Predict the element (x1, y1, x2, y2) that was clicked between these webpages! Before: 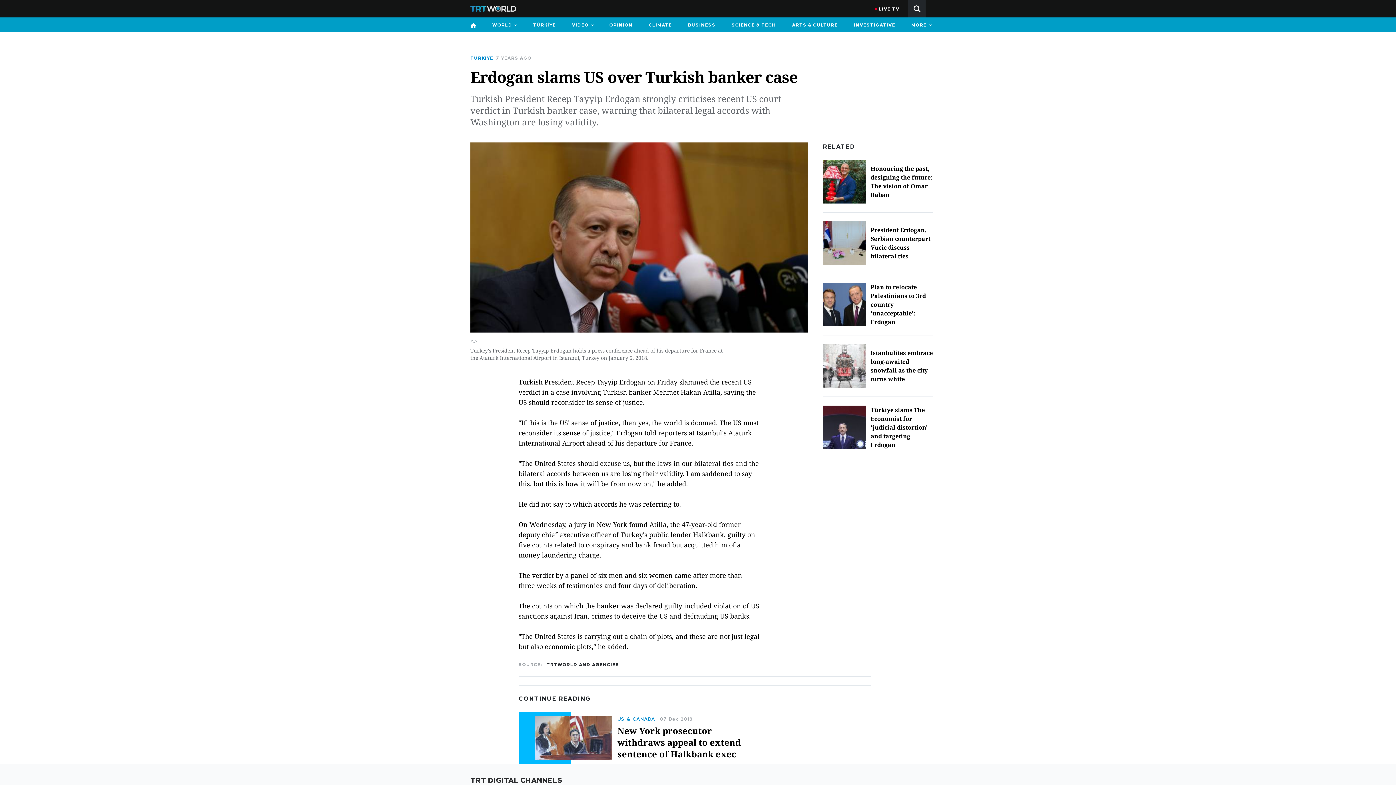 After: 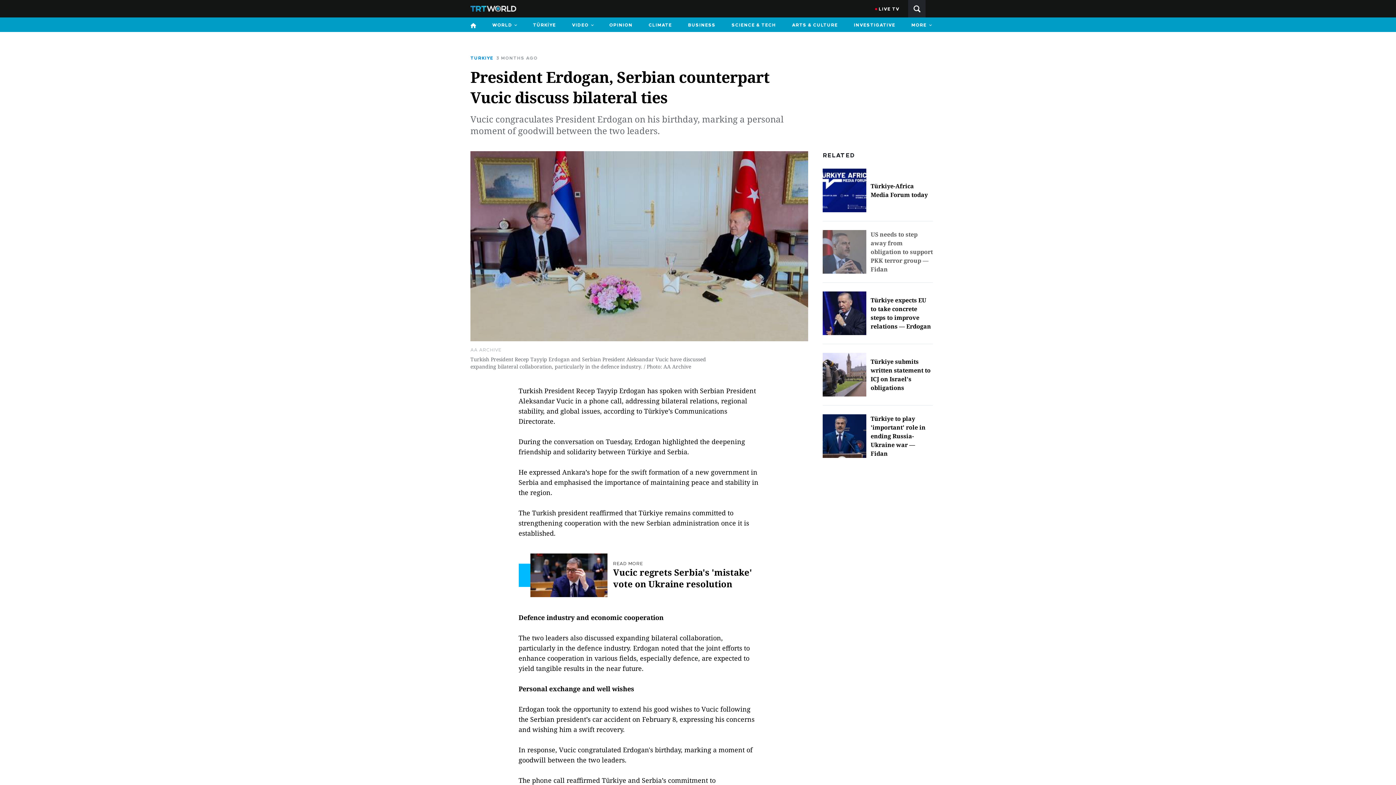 Action: bbox: (822, 221, 933, 265) label: President Erdogan, Serbian counterpart Vucic discuss bilateral ties